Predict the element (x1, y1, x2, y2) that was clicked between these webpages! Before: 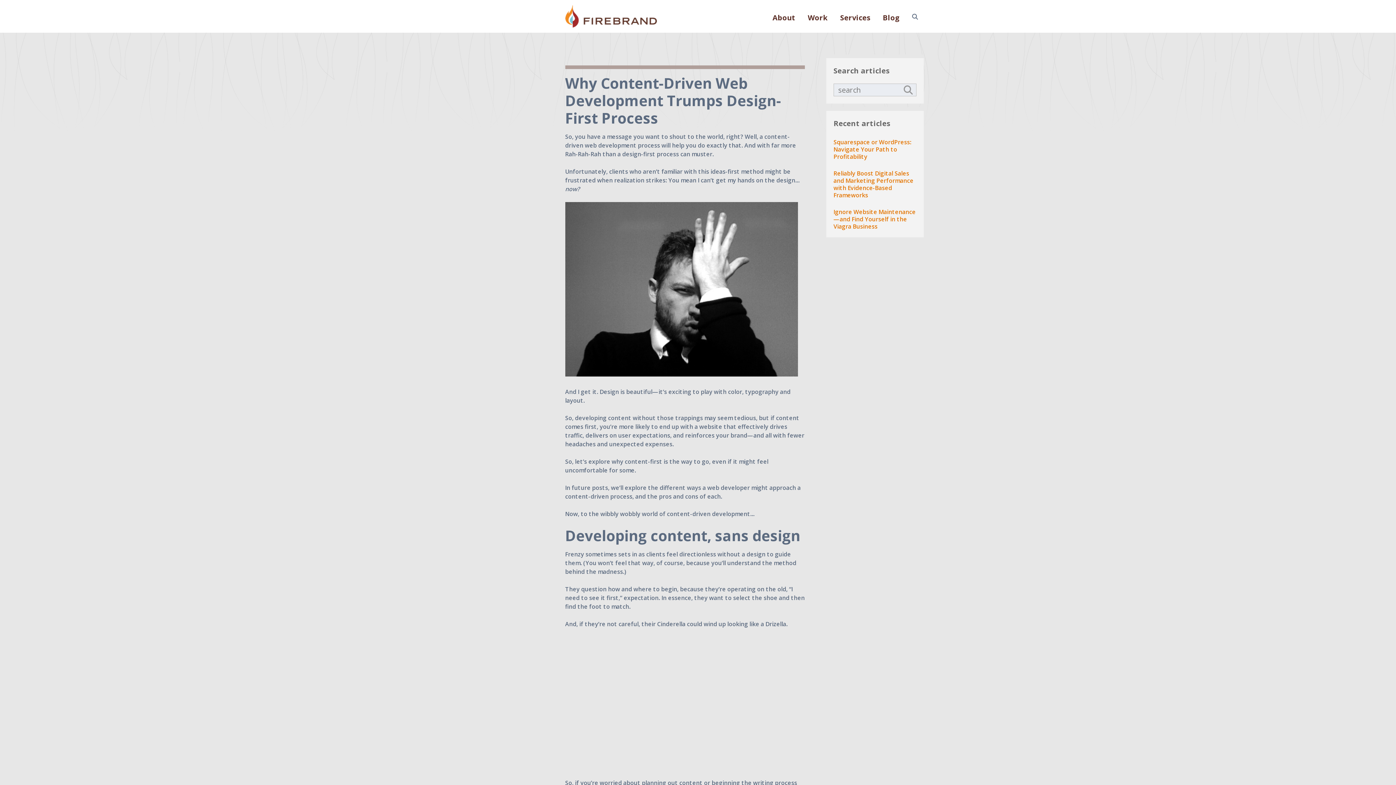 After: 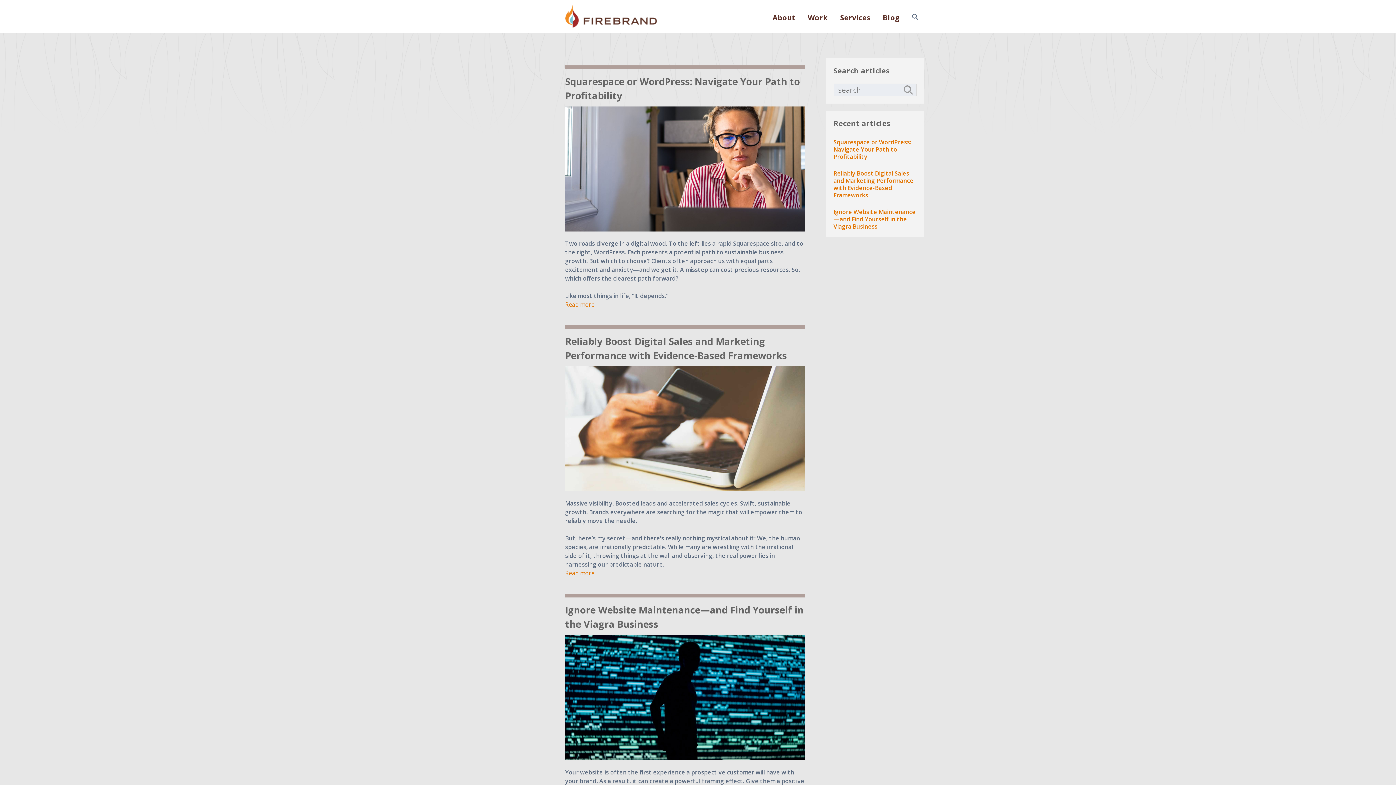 Action: label: Blog bbox: (877, 7, 905, 25)